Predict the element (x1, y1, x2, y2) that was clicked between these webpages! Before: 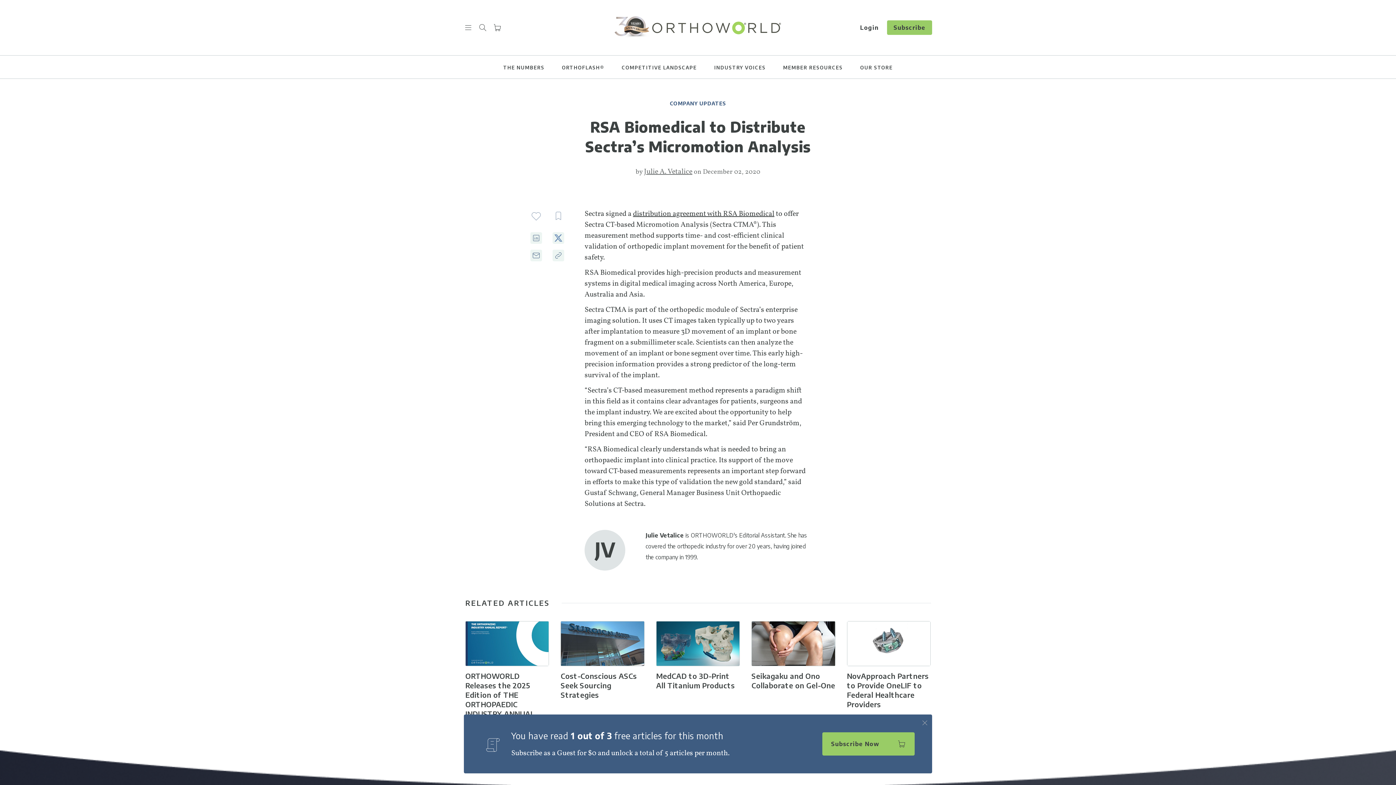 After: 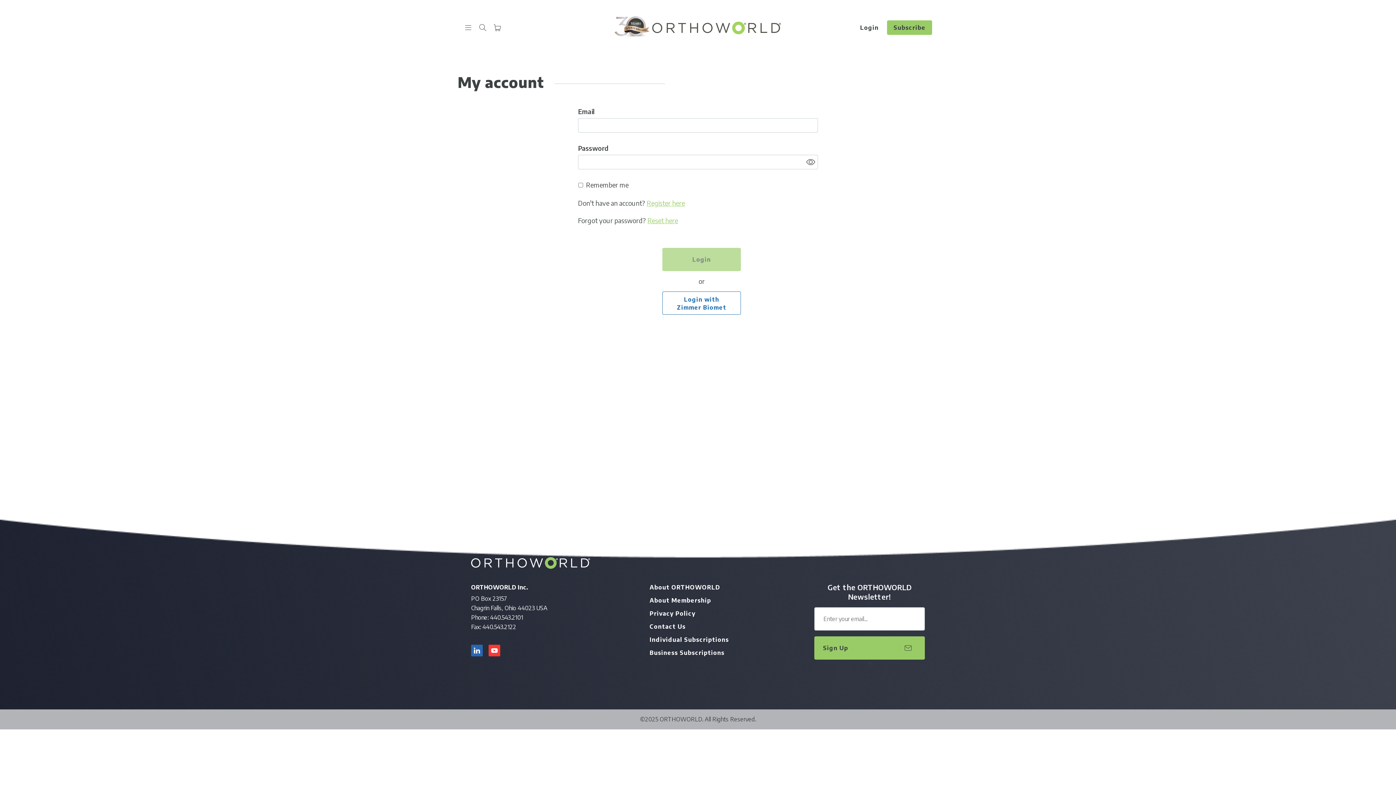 Action: bbox: (552, 210, 564, 221)